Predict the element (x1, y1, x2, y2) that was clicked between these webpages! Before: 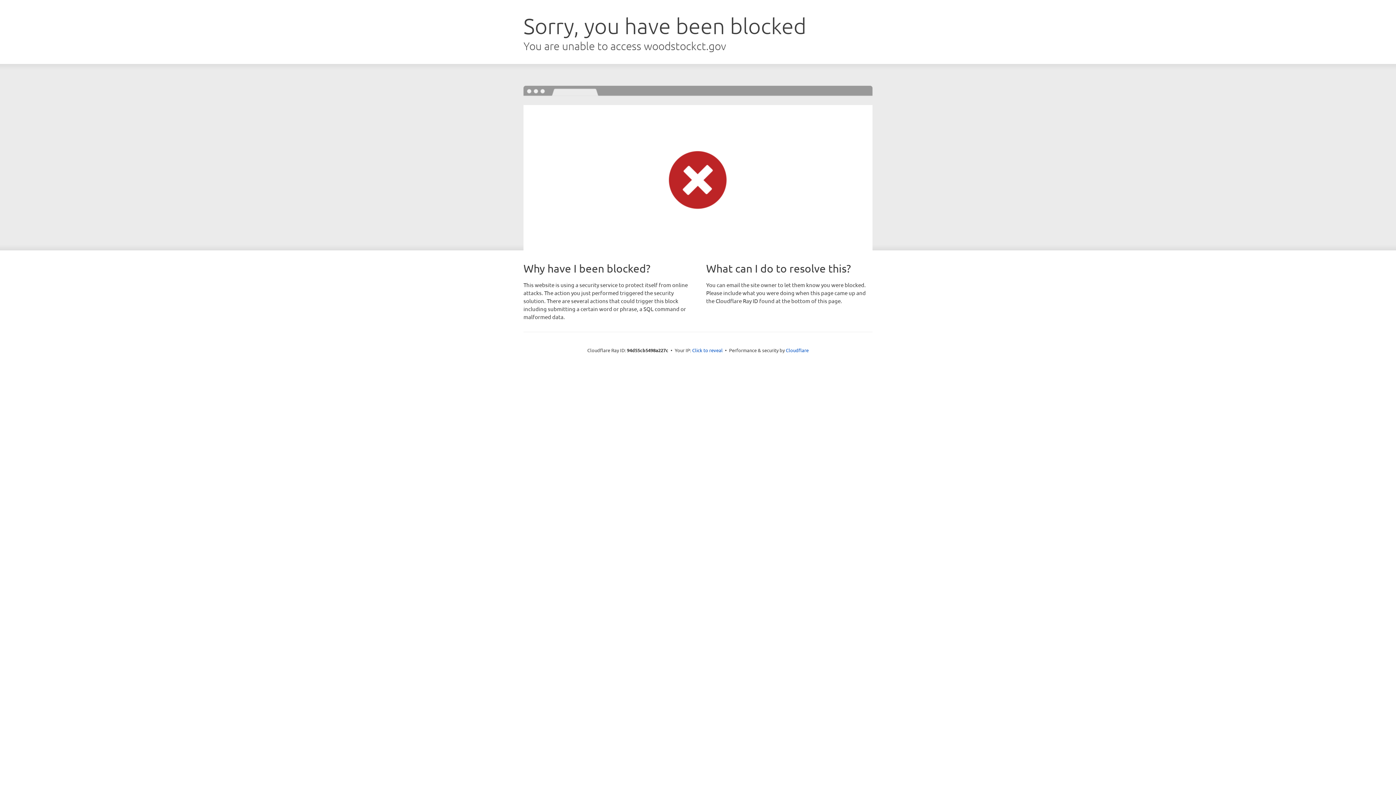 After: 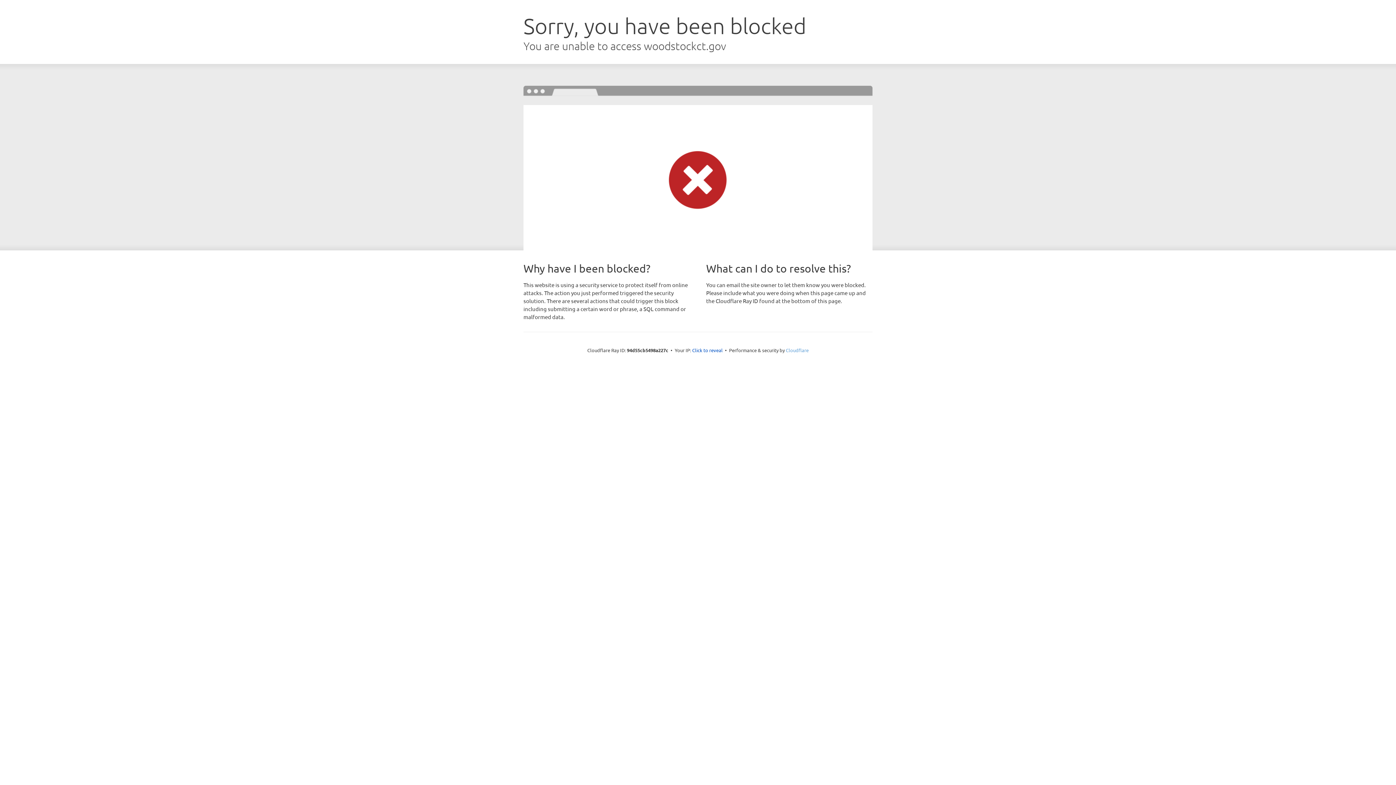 Action: label: Cloudflare bbox: (786, 347, 808, 353)